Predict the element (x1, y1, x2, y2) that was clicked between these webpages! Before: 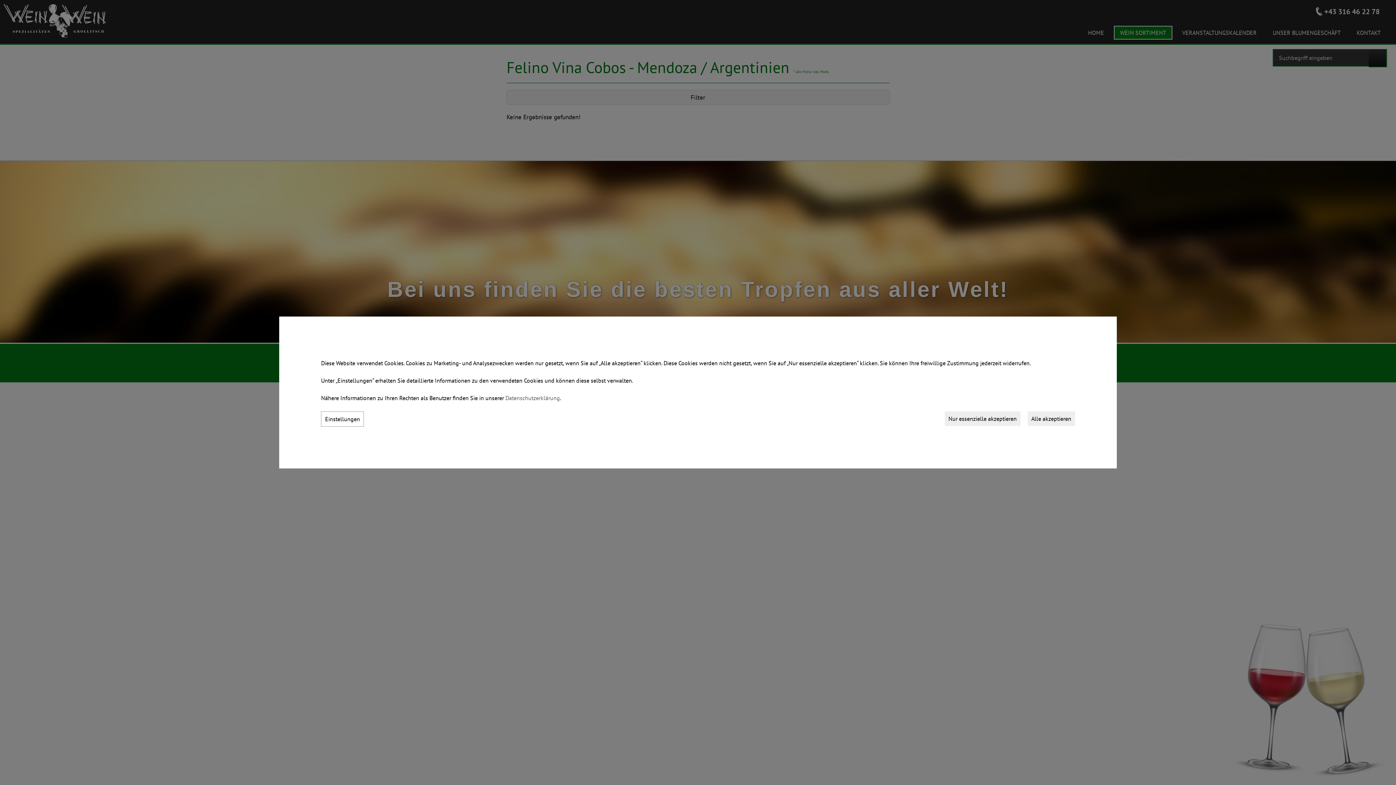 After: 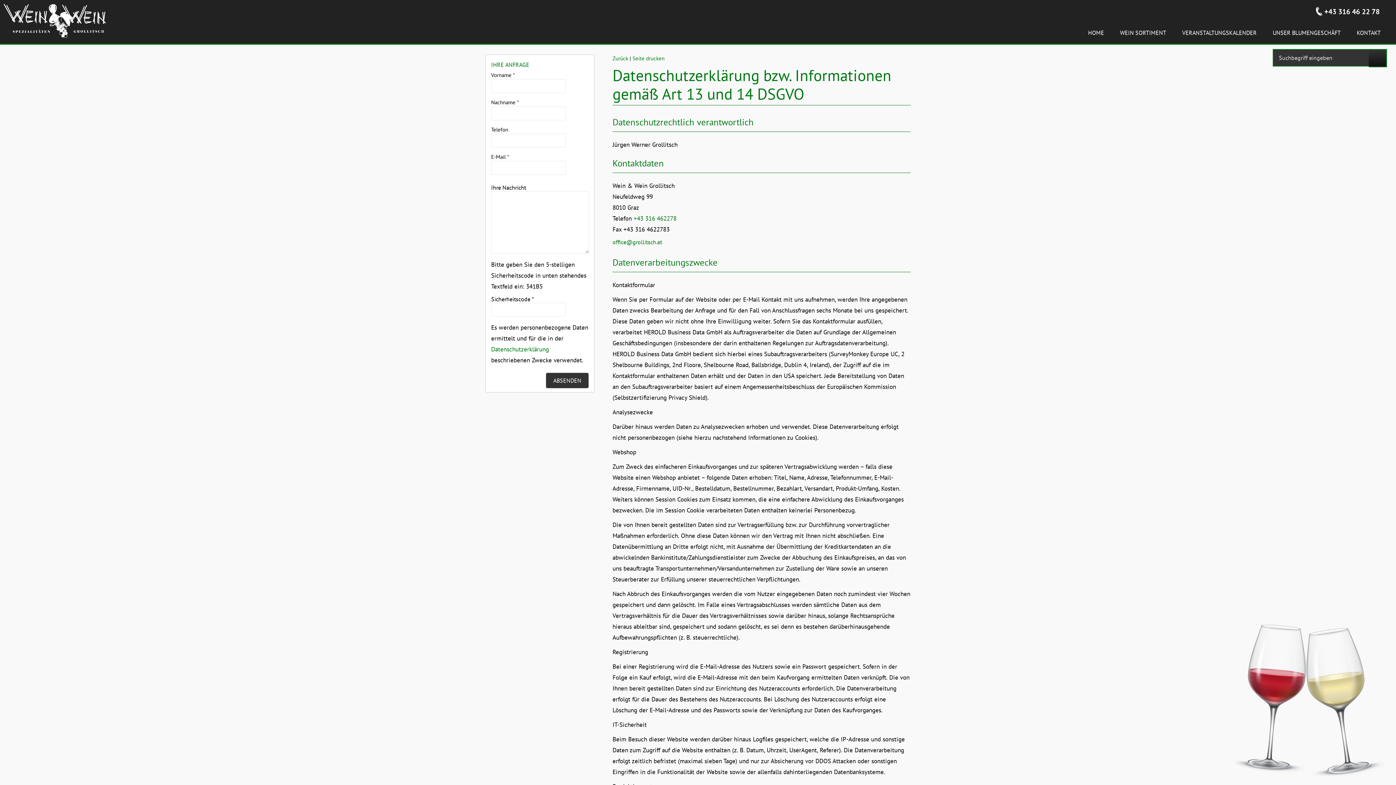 Action: bbox: (505, 393, 560, 402) label: Datenschutzerklärung